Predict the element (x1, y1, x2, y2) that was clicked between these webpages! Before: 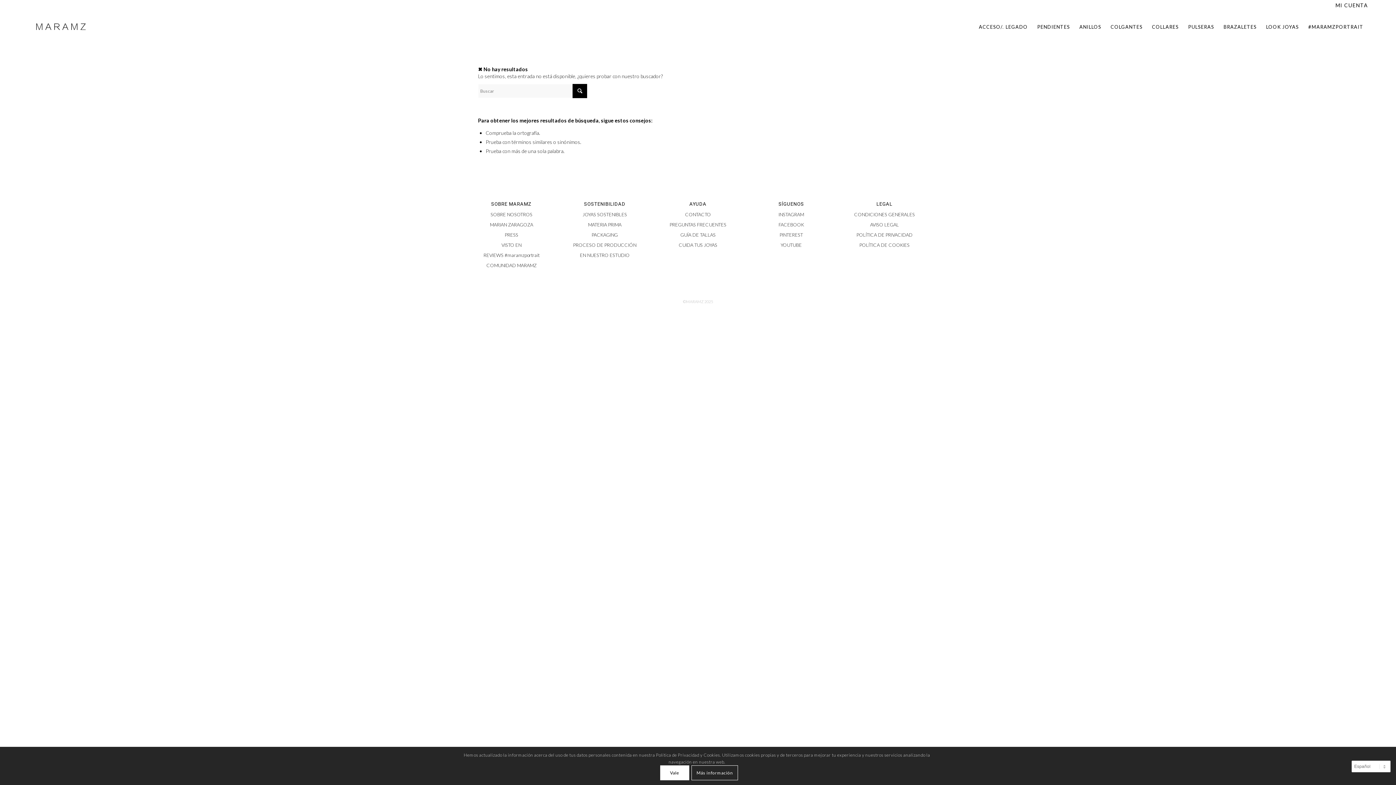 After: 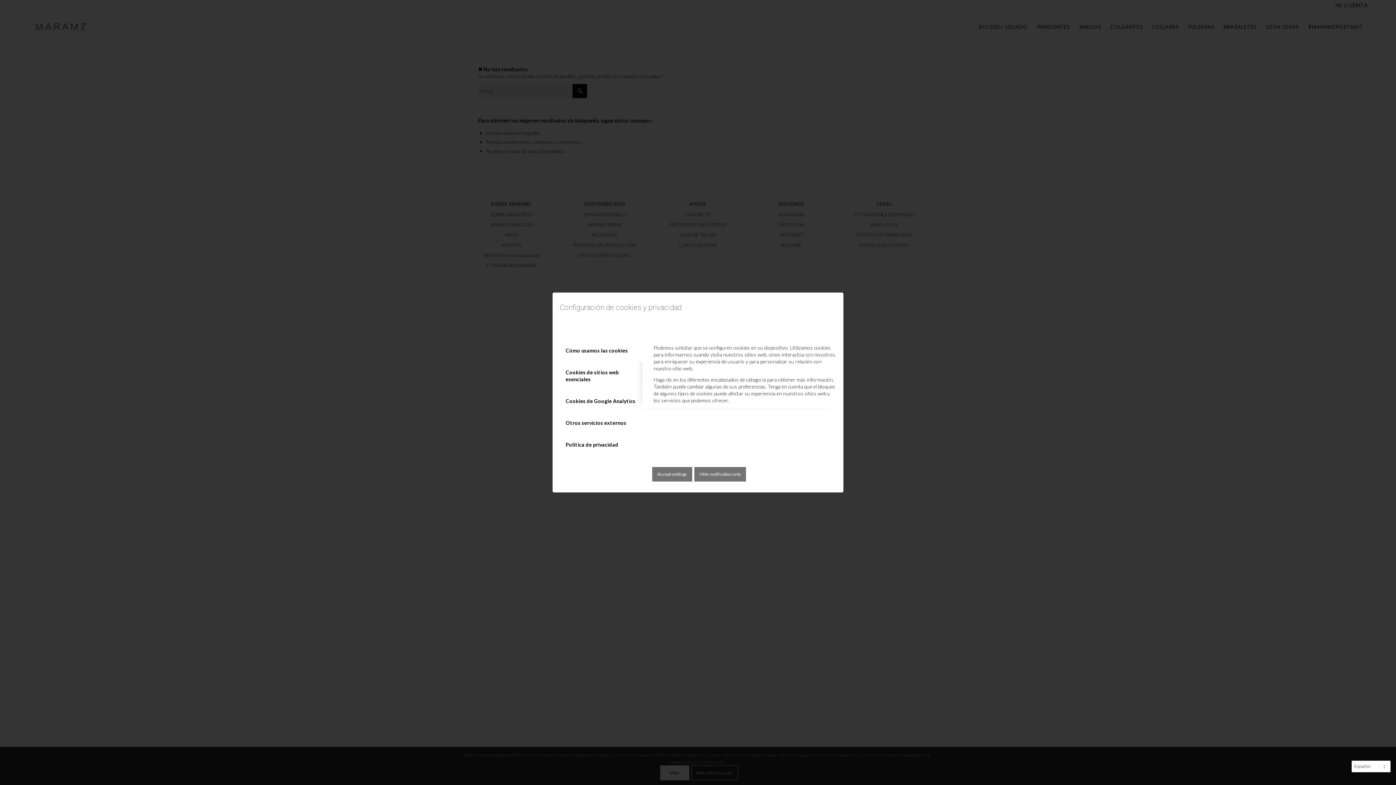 Action: bbox: (691, 765, 738, 780) label: Más información